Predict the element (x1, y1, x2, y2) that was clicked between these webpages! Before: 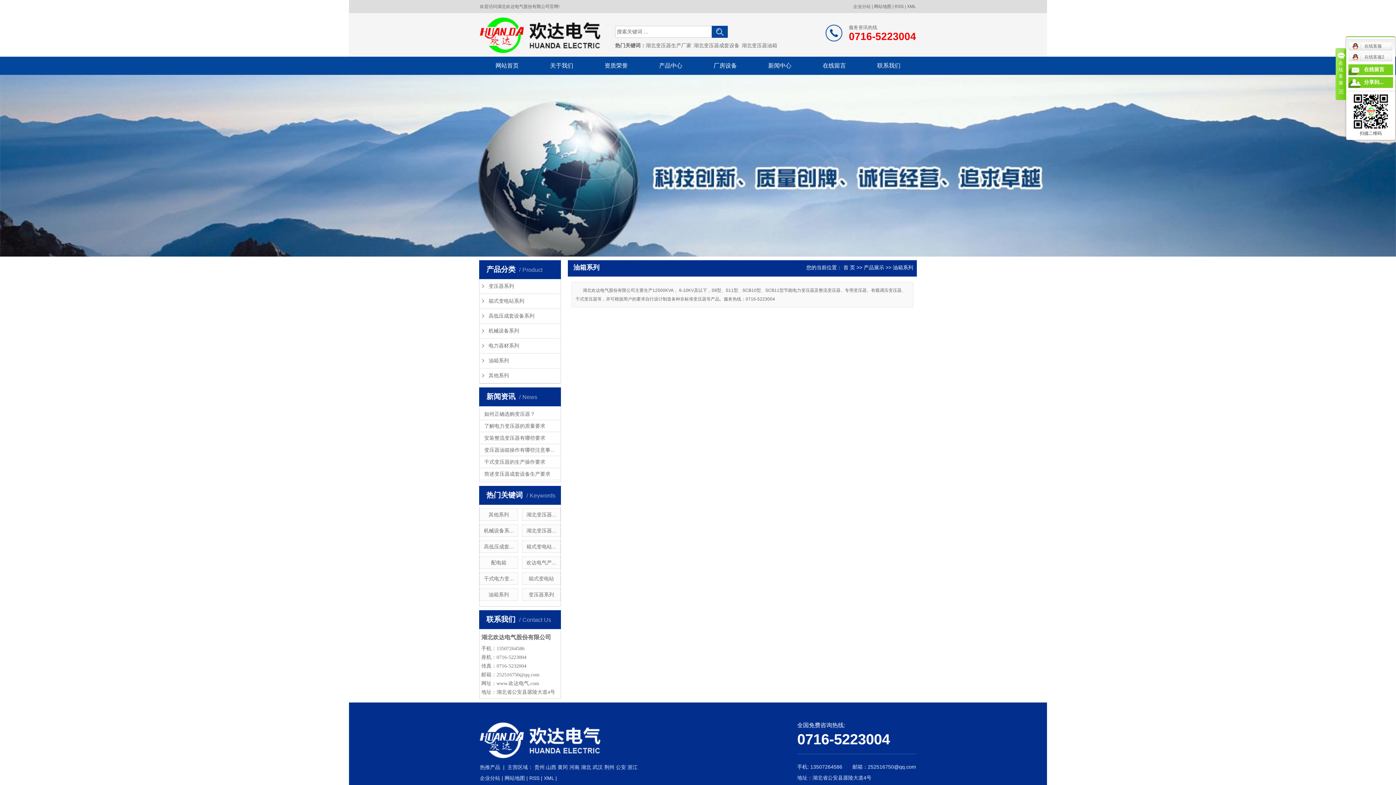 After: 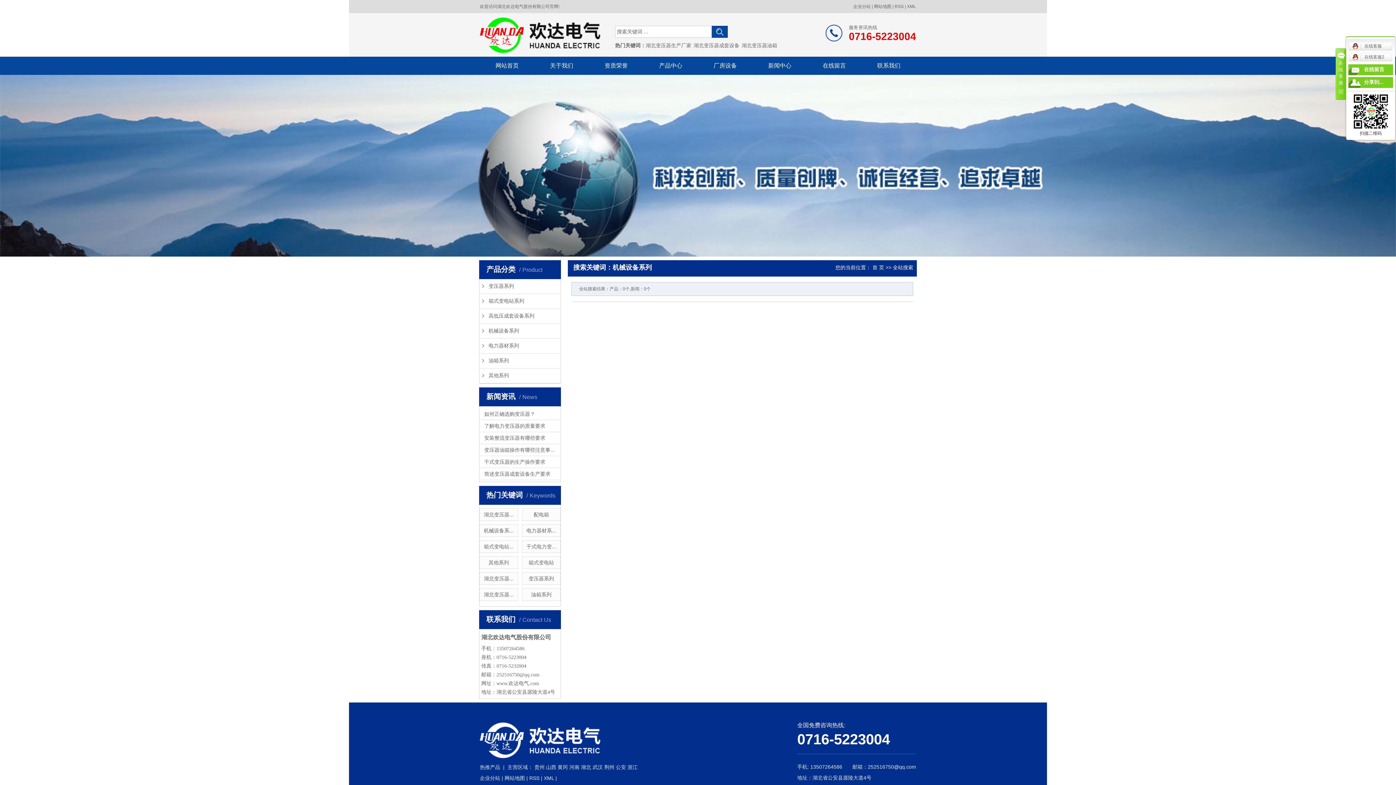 Action: label: 机械设备系... bbox: (483, 528, 513, 533)